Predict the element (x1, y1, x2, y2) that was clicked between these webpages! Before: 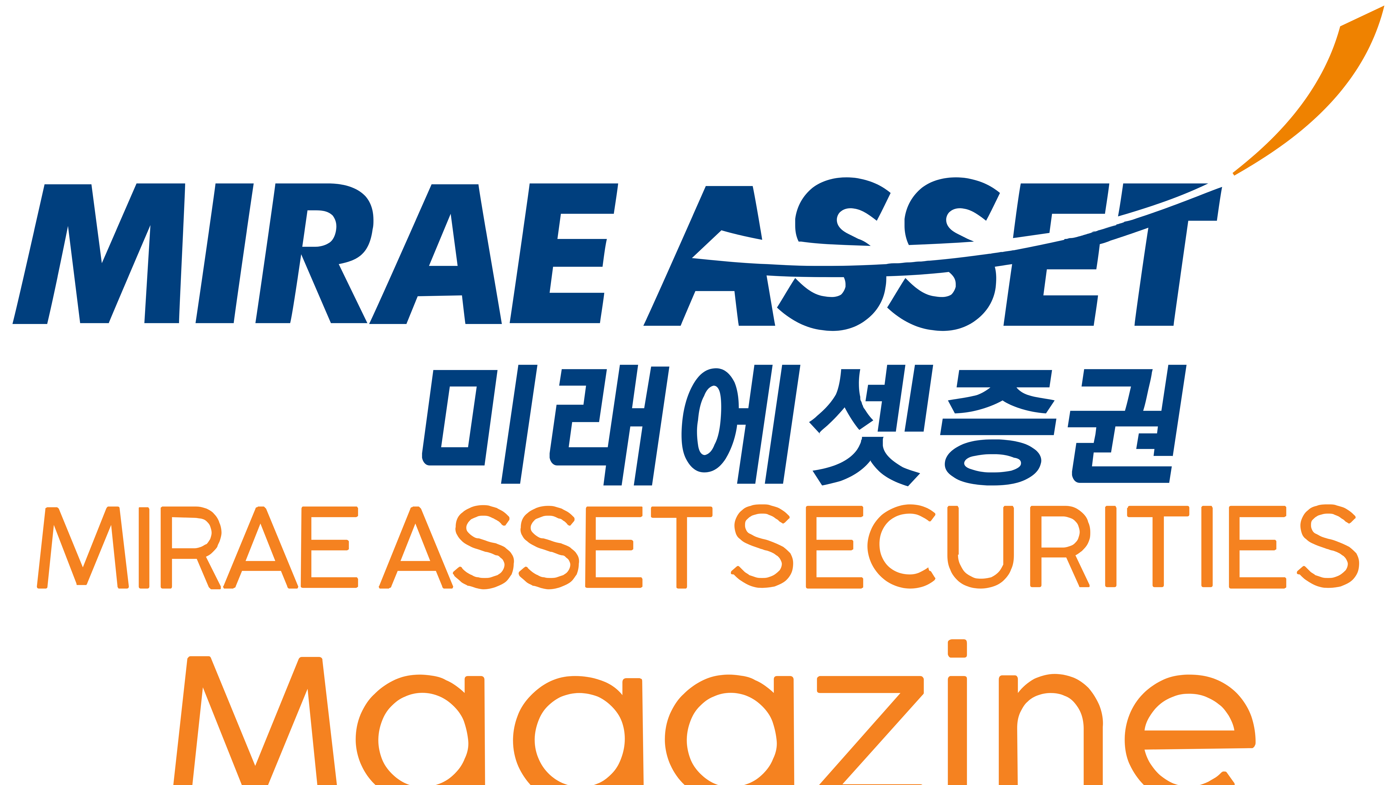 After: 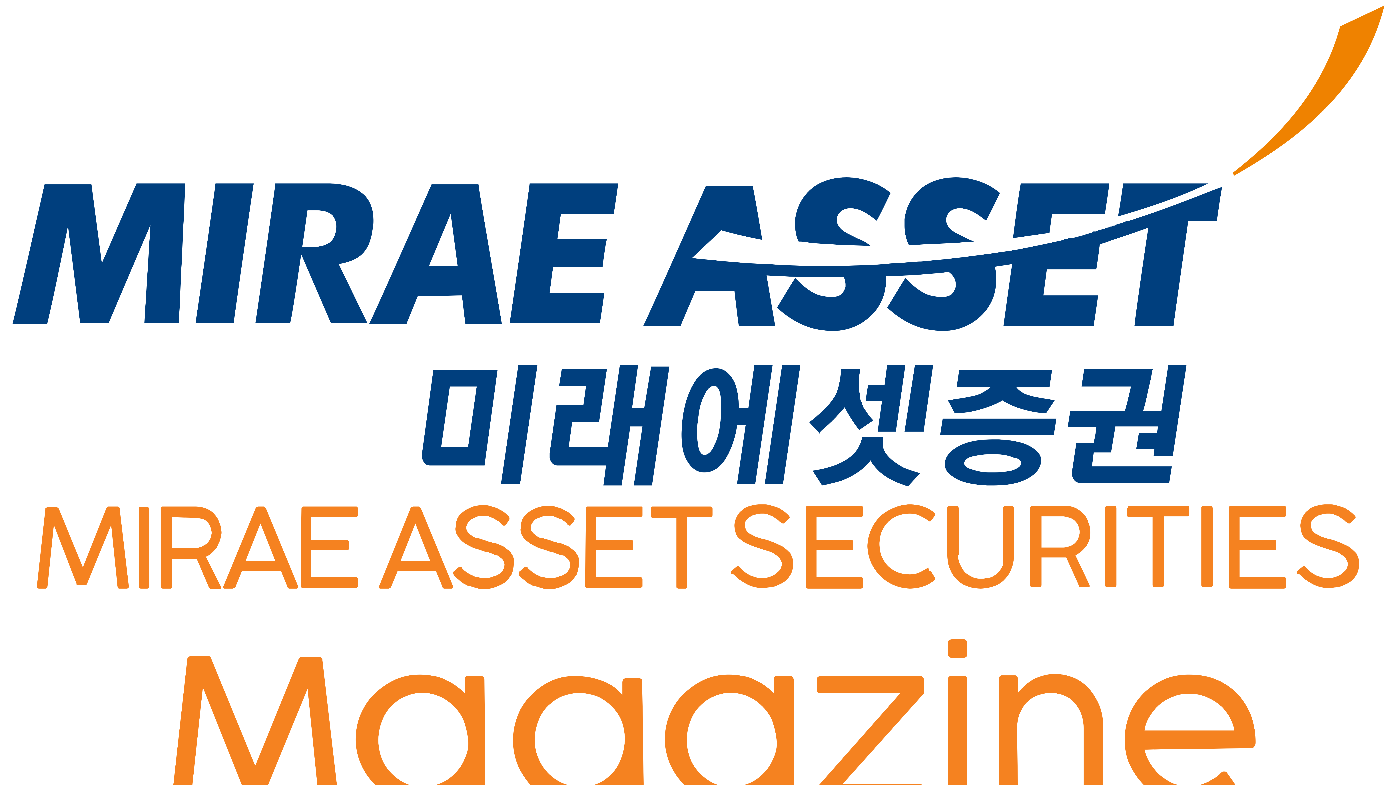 Action: bbox: (2, 483, 1393, 490)